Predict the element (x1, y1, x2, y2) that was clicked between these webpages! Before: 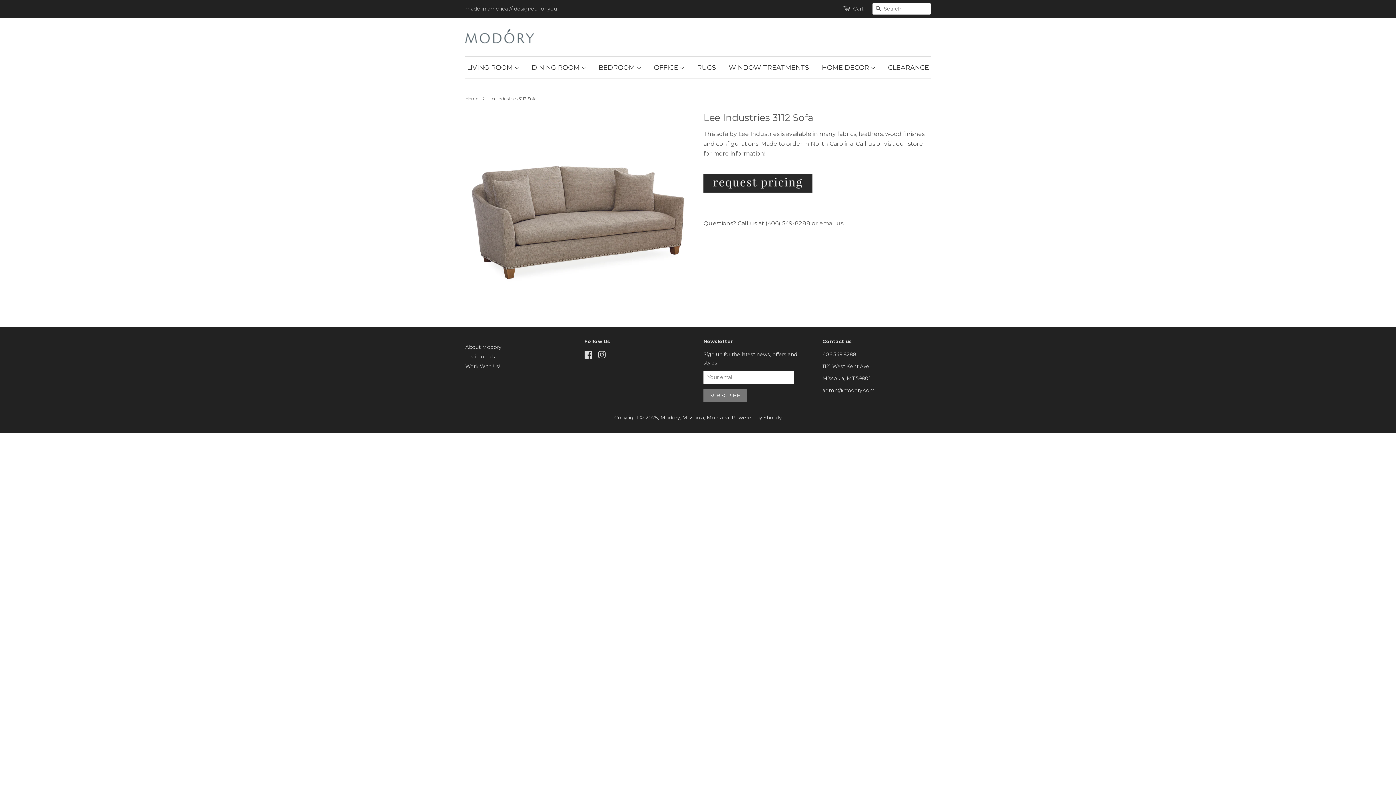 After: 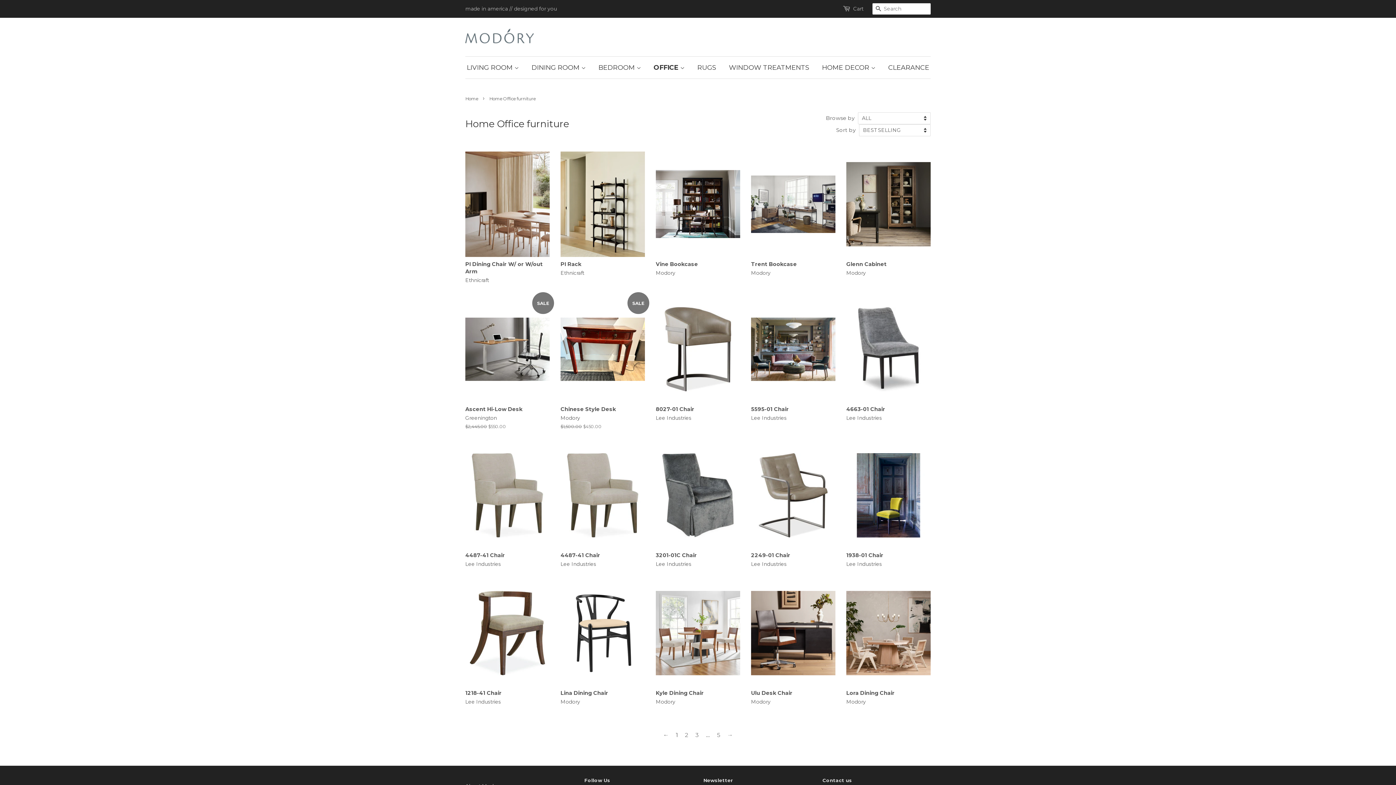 Action: bbox: (648, 56, 690, 78) label: OFFICE 